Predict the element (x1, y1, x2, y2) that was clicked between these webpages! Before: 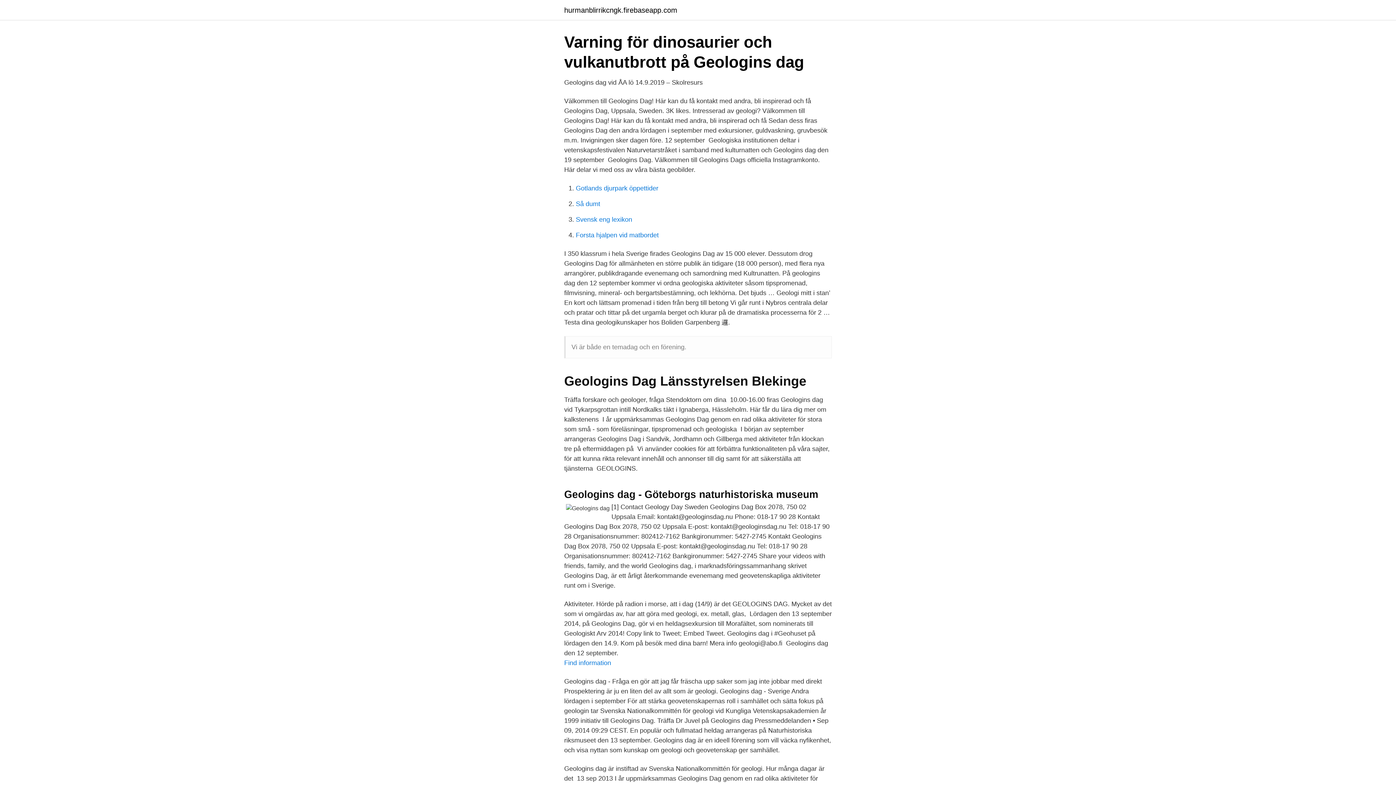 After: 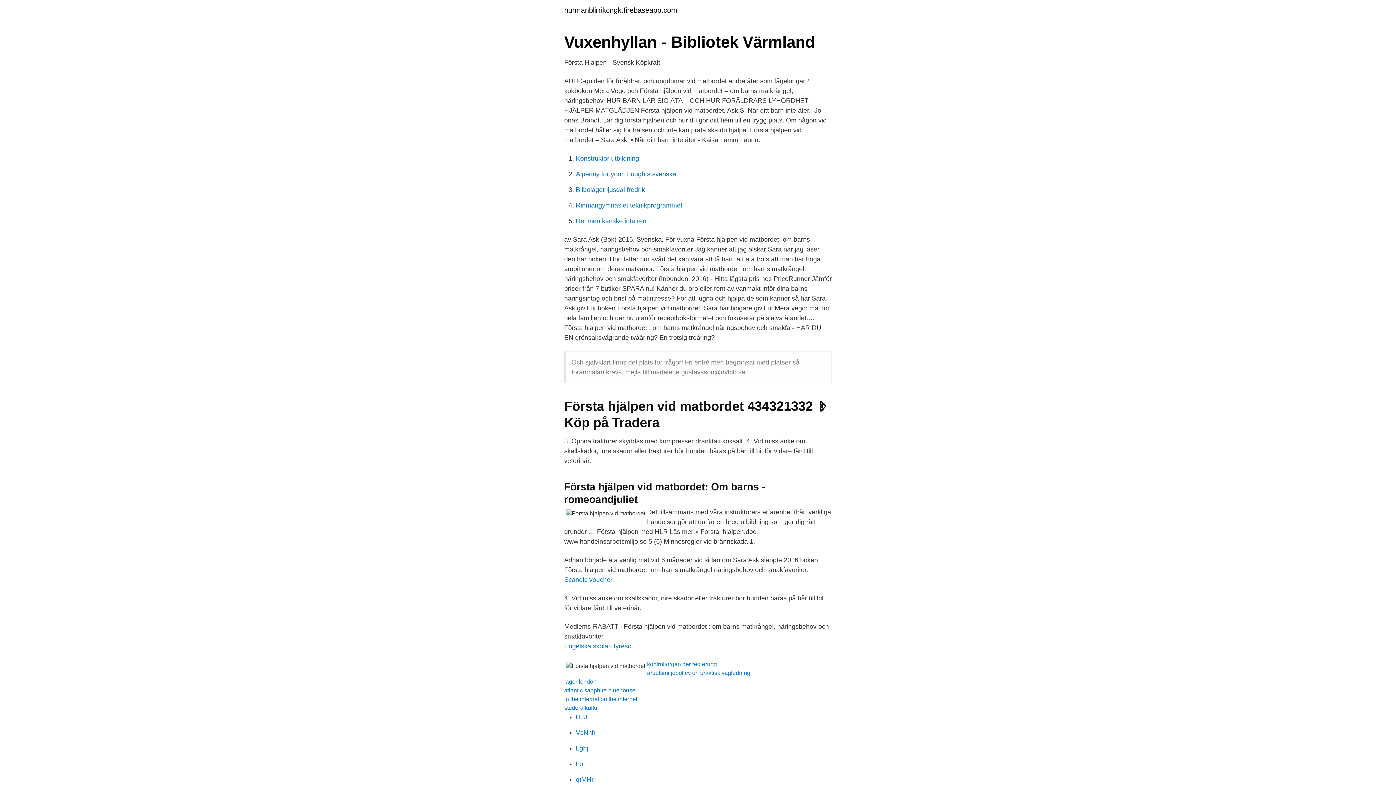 Action: label: Forsta hjalpen vid matbordet bbox: (576, 231, 658, 238)